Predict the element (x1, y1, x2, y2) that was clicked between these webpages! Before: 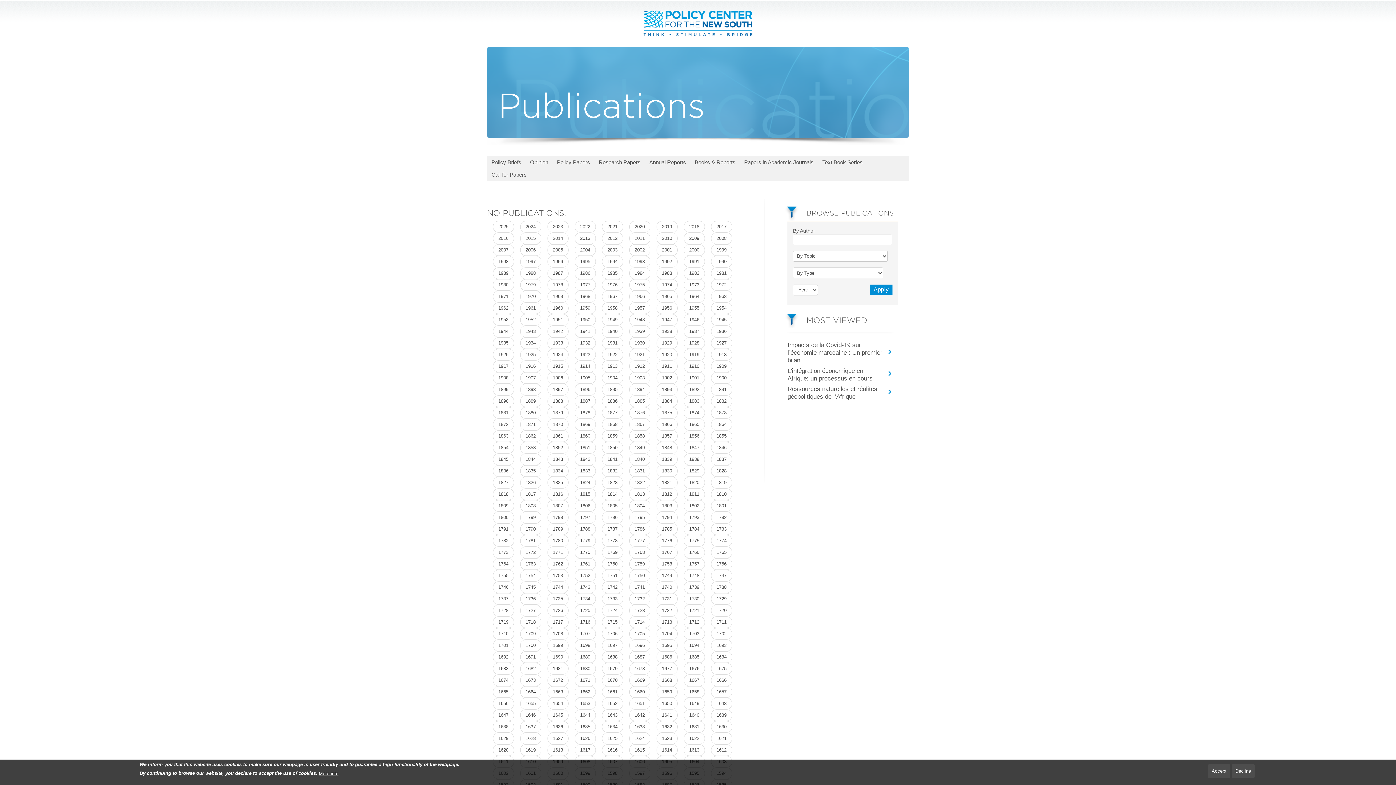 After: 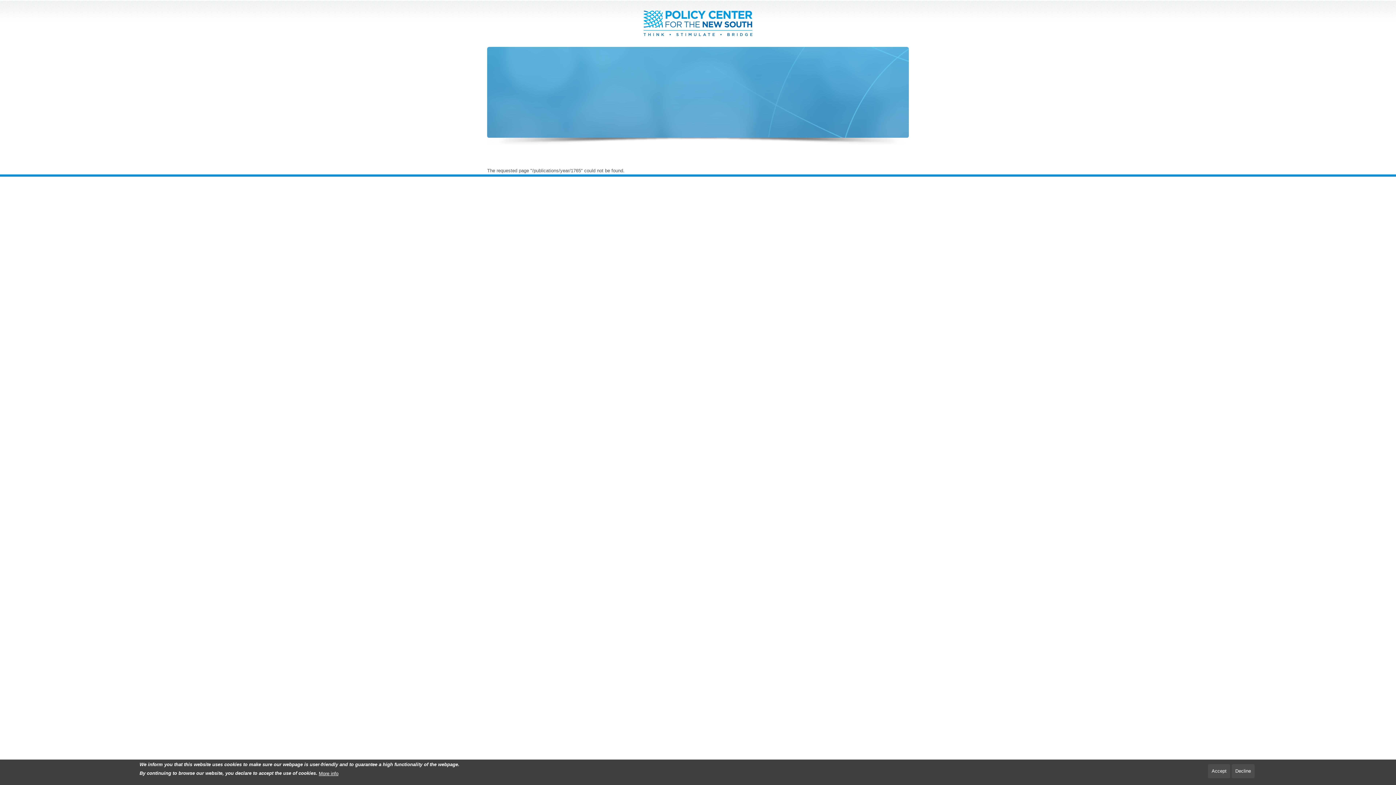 Action: bbox: (711, 546, 732, 558) label: 1765